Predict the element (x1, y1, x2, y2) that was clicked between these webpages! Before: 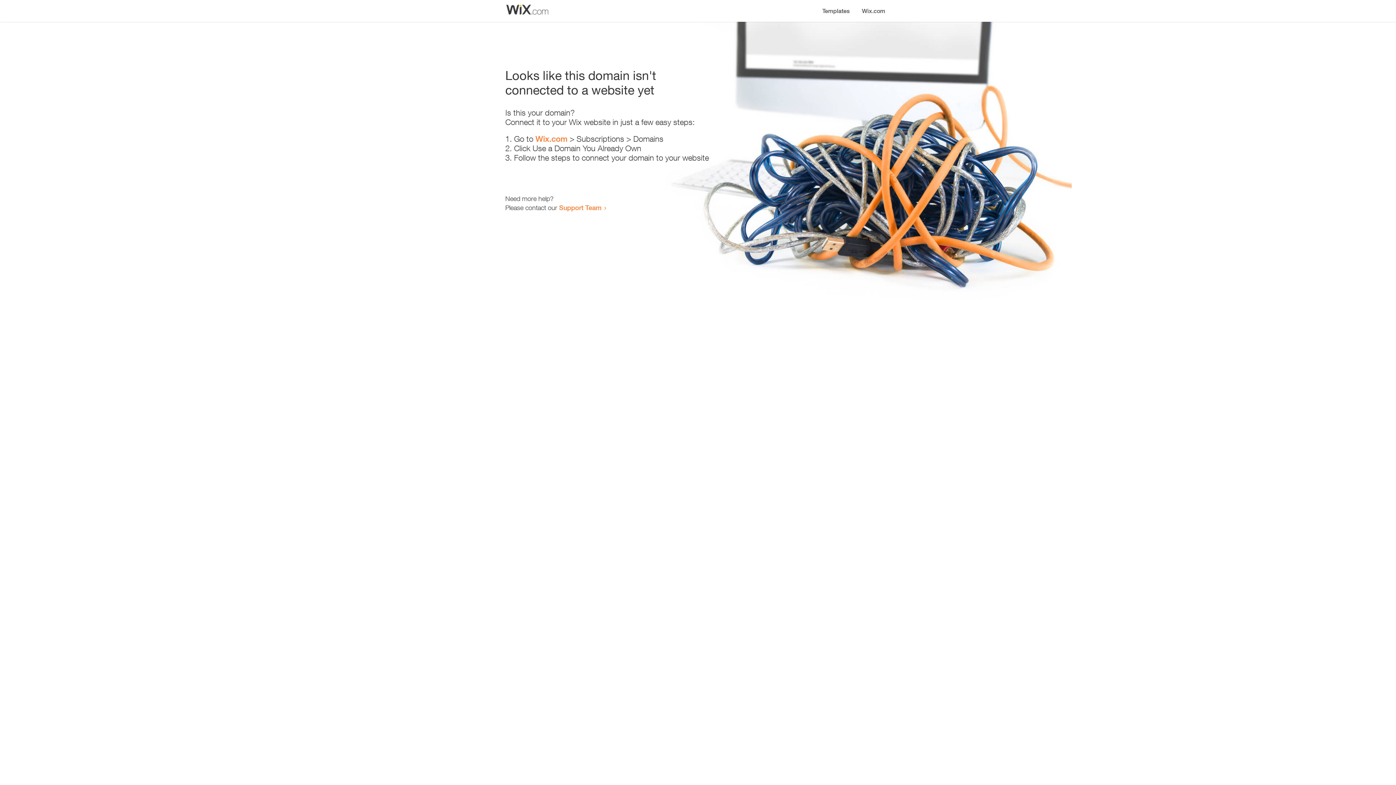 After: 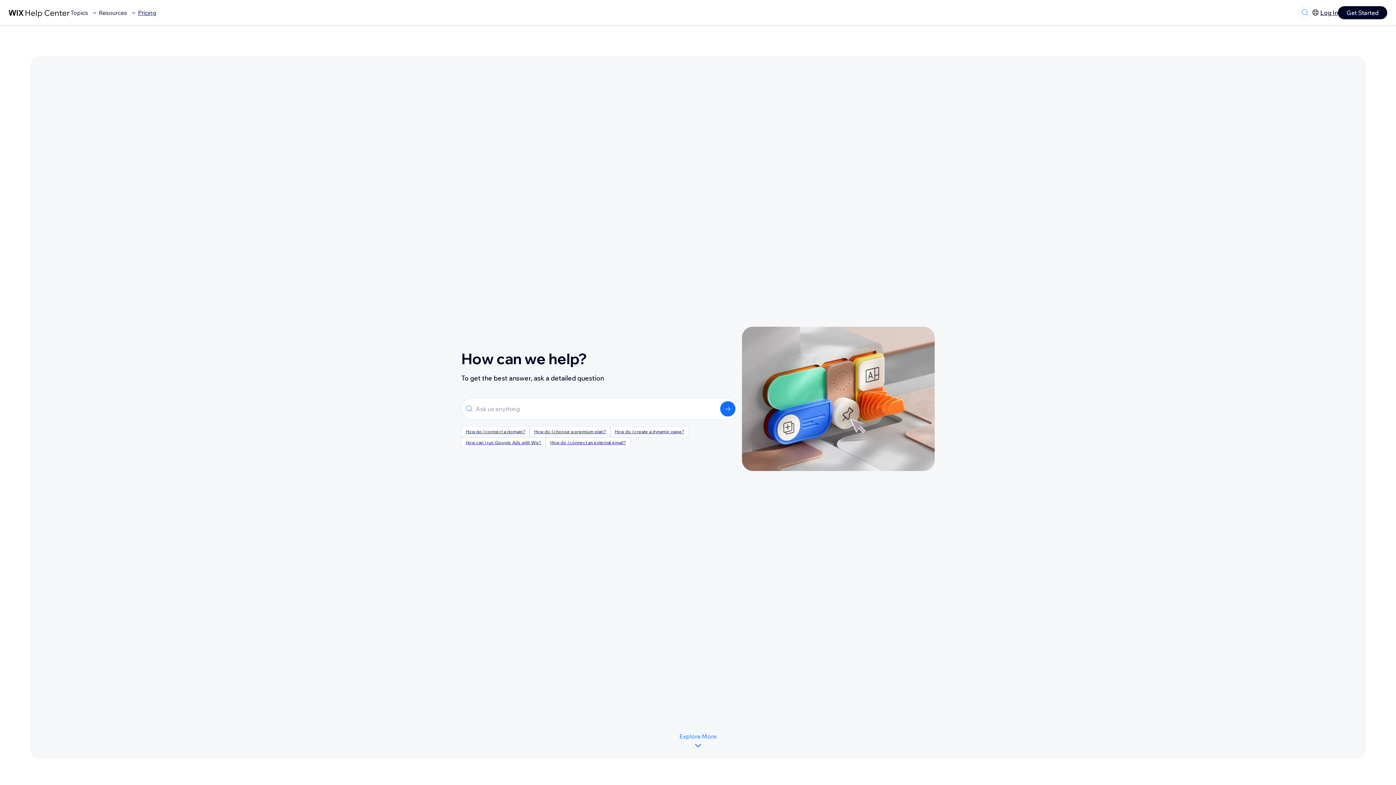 Action: label: Support Team bbox: (559, 203, 601, 211)